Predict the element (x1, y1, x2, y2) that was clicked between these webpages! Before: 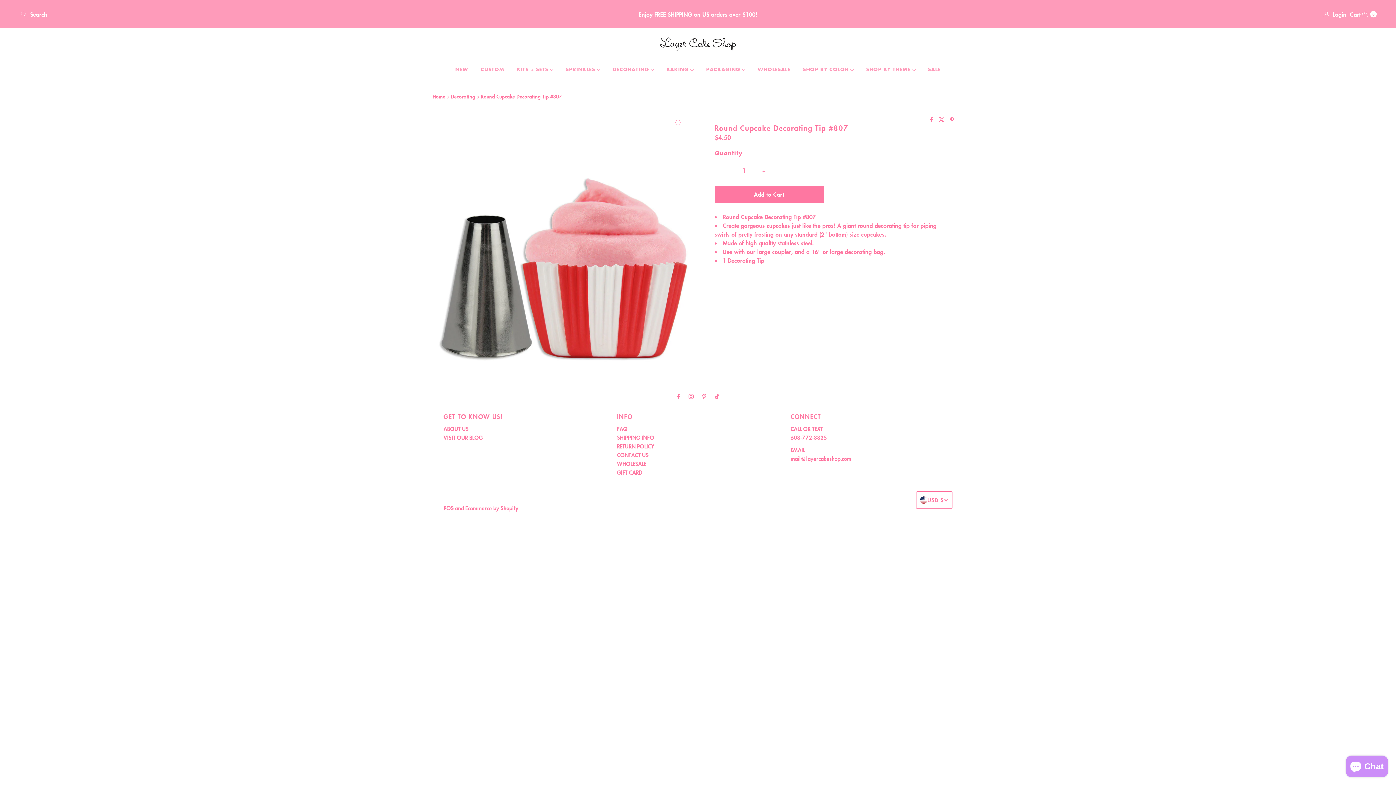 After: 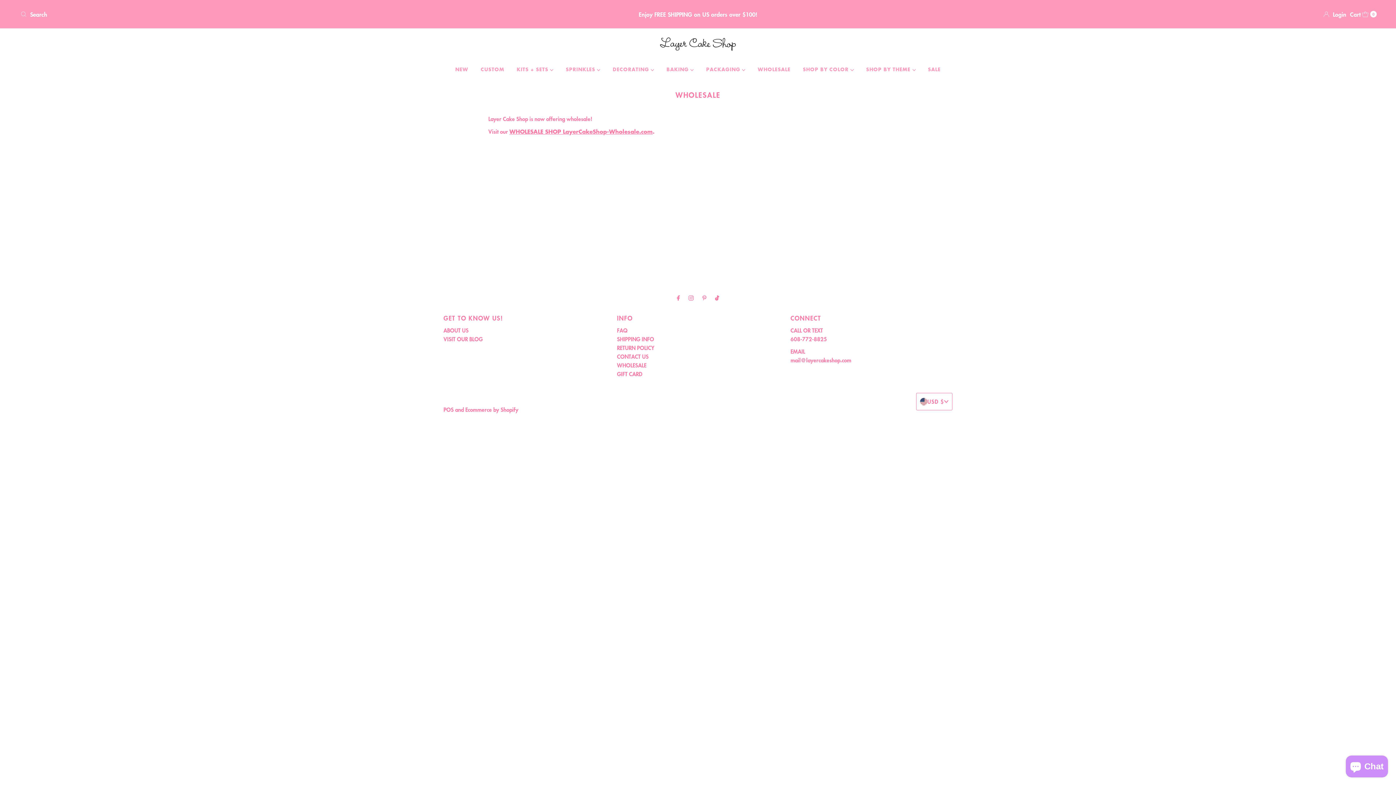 Action: label: WHOLESALE bbox: (752, 60, 796, 78)